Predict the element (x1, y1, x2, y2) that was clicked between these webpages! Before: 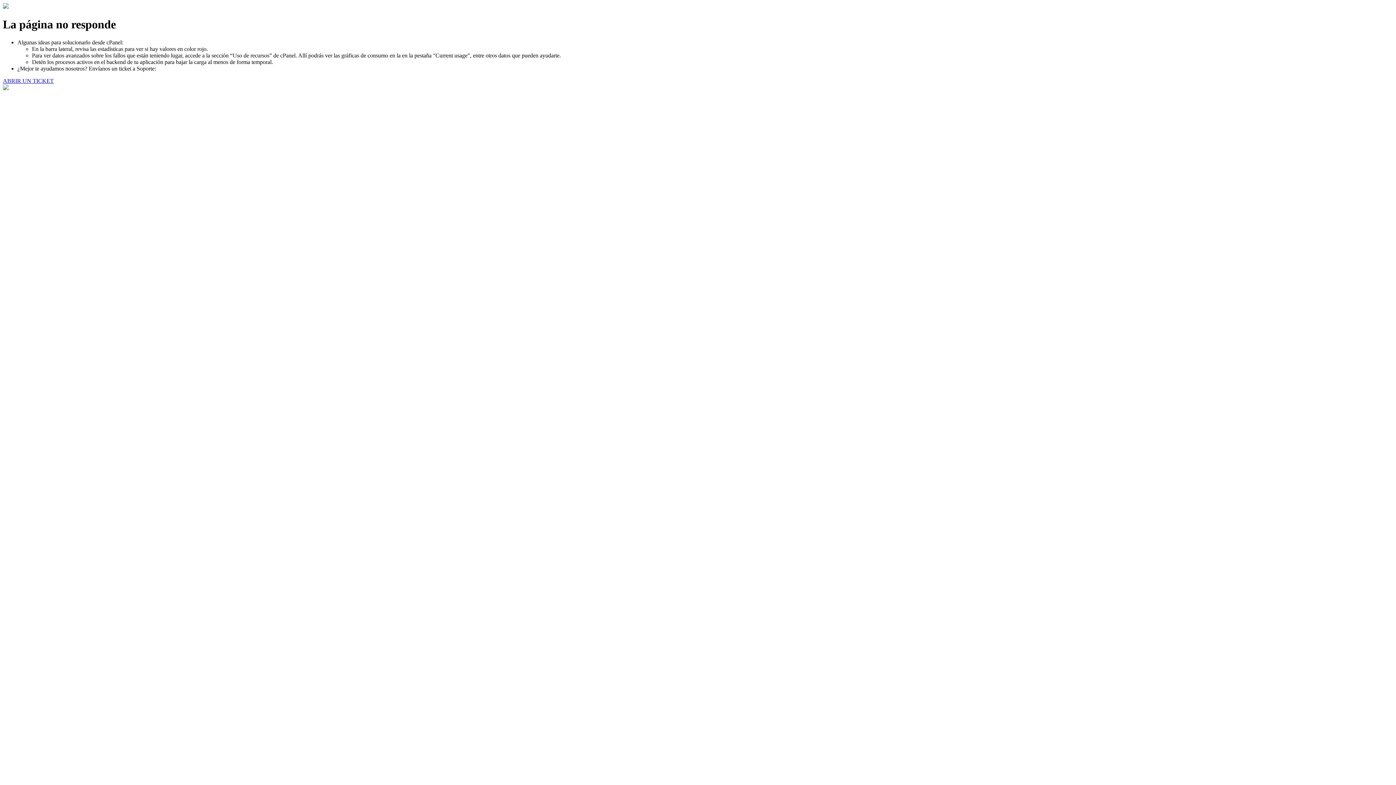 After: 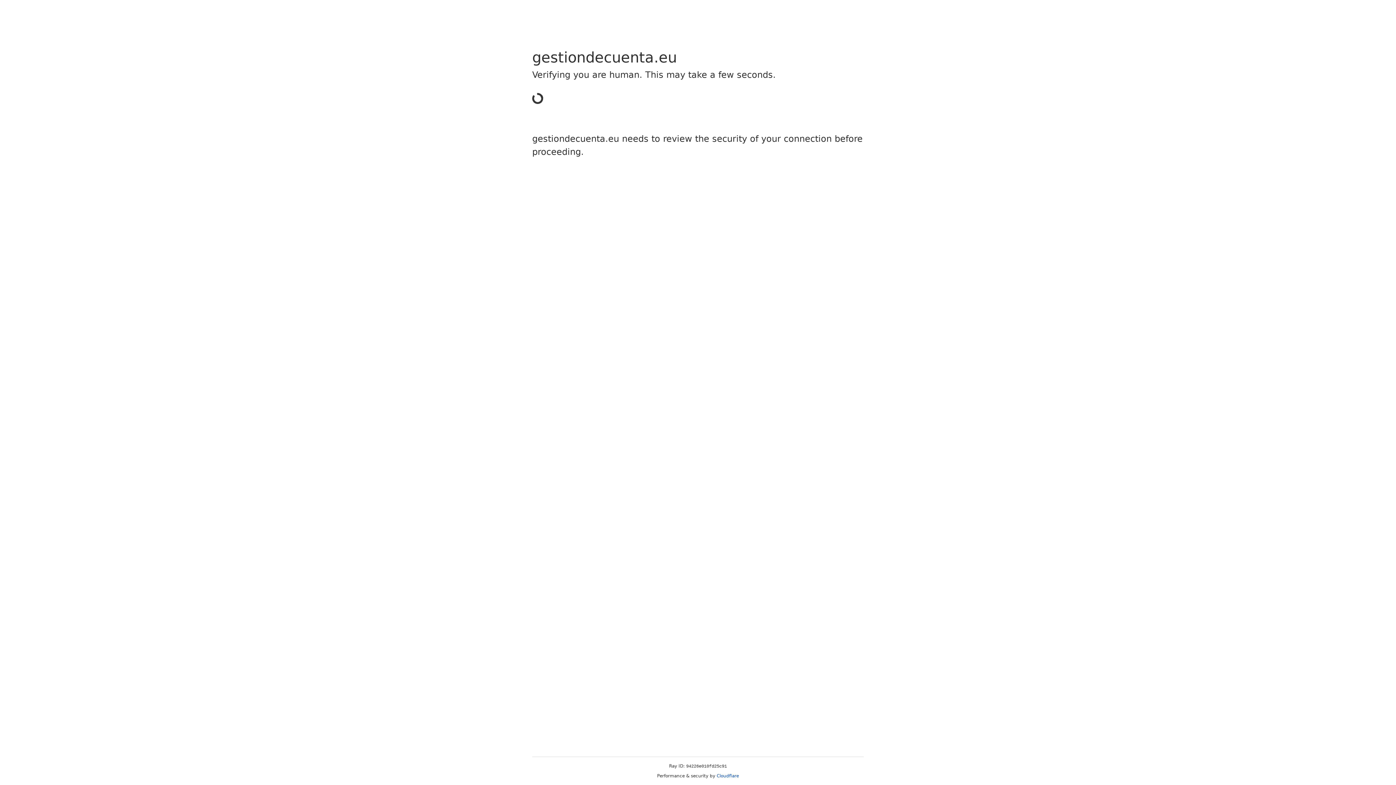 Action: bbox: (2, 77, 53, 83) label: ABRIR UN TICKET